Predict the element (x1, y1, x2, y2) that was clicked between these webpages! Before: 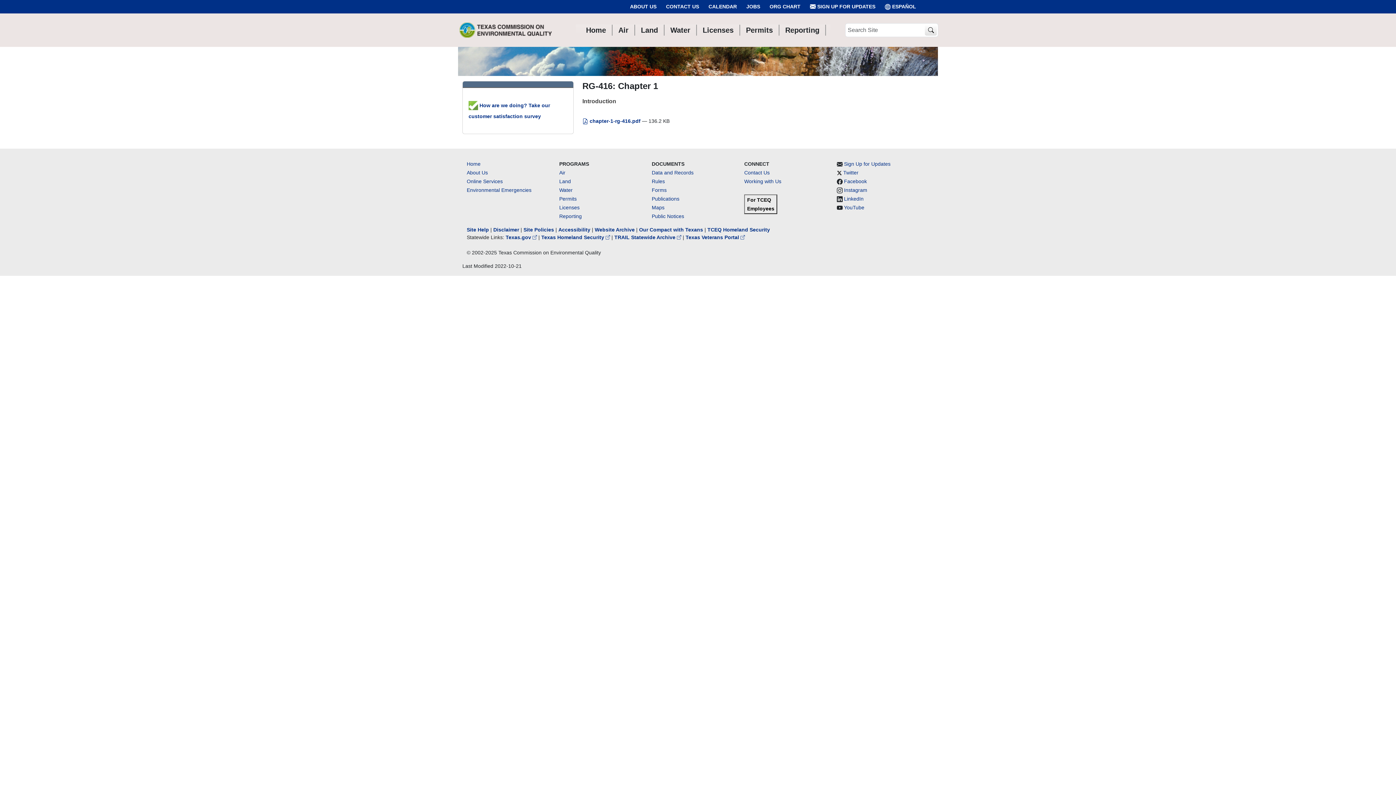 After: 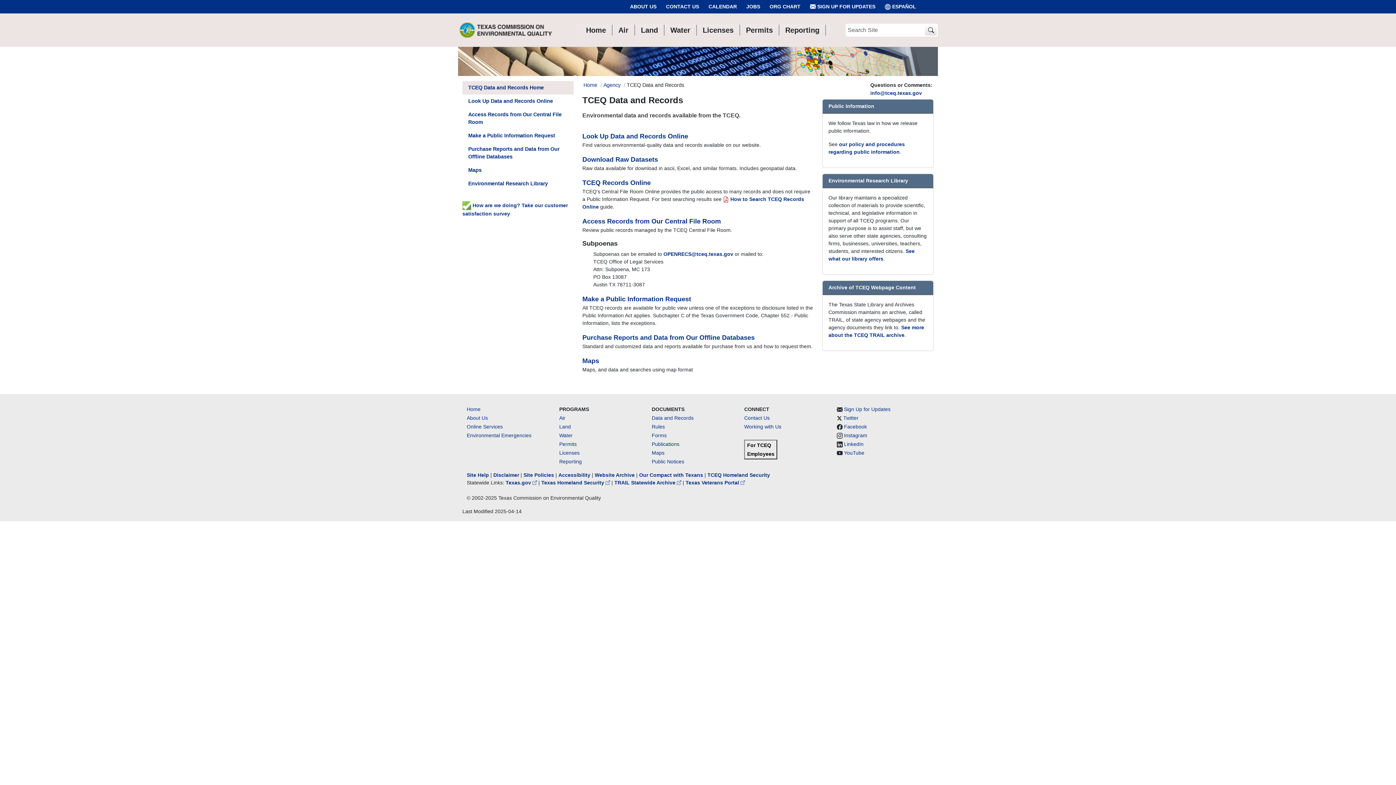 Action: label: Data and Records bbox: (651, 169, 693, 175)